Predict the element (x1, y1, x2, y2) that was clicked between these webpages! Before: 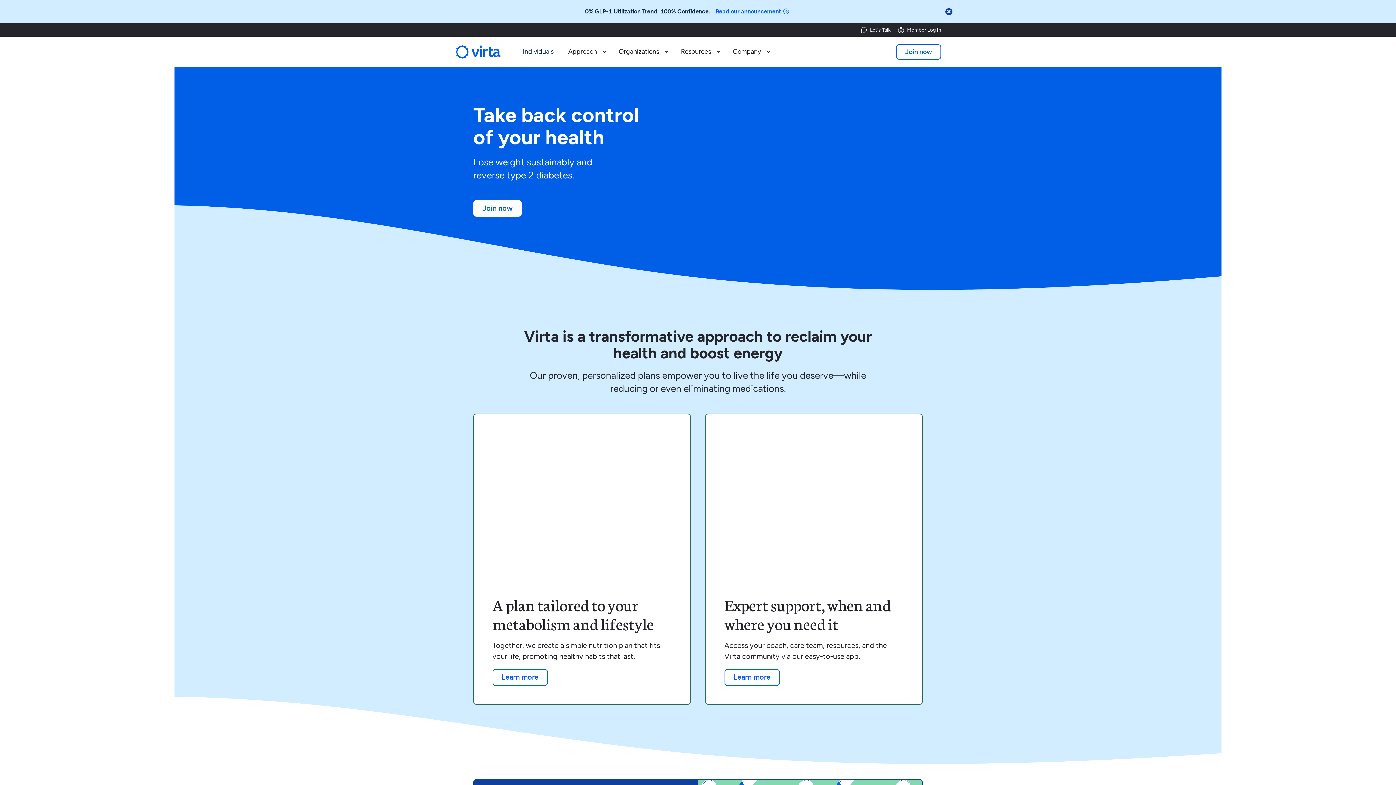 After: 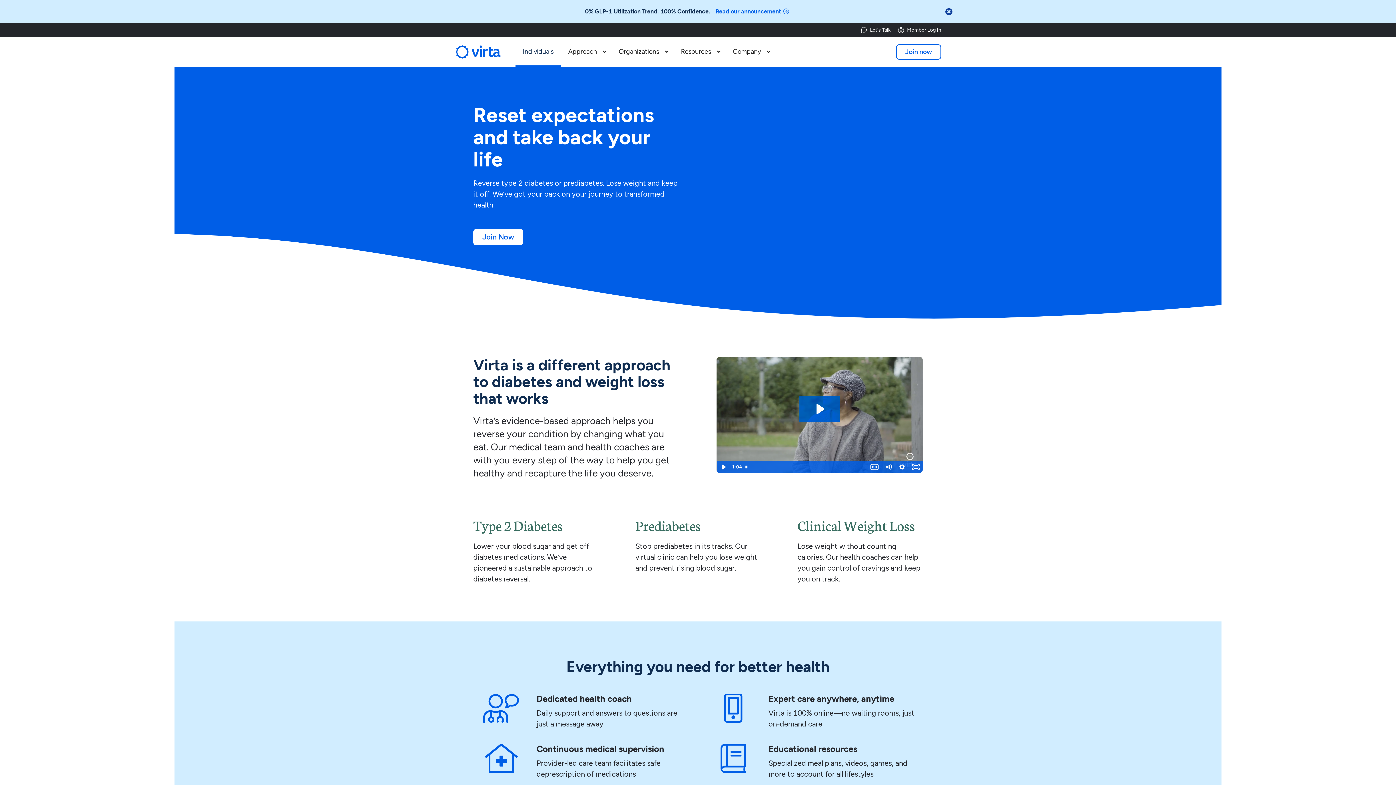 Action: label: Individuals bbox: (515, 36, 561, 66)